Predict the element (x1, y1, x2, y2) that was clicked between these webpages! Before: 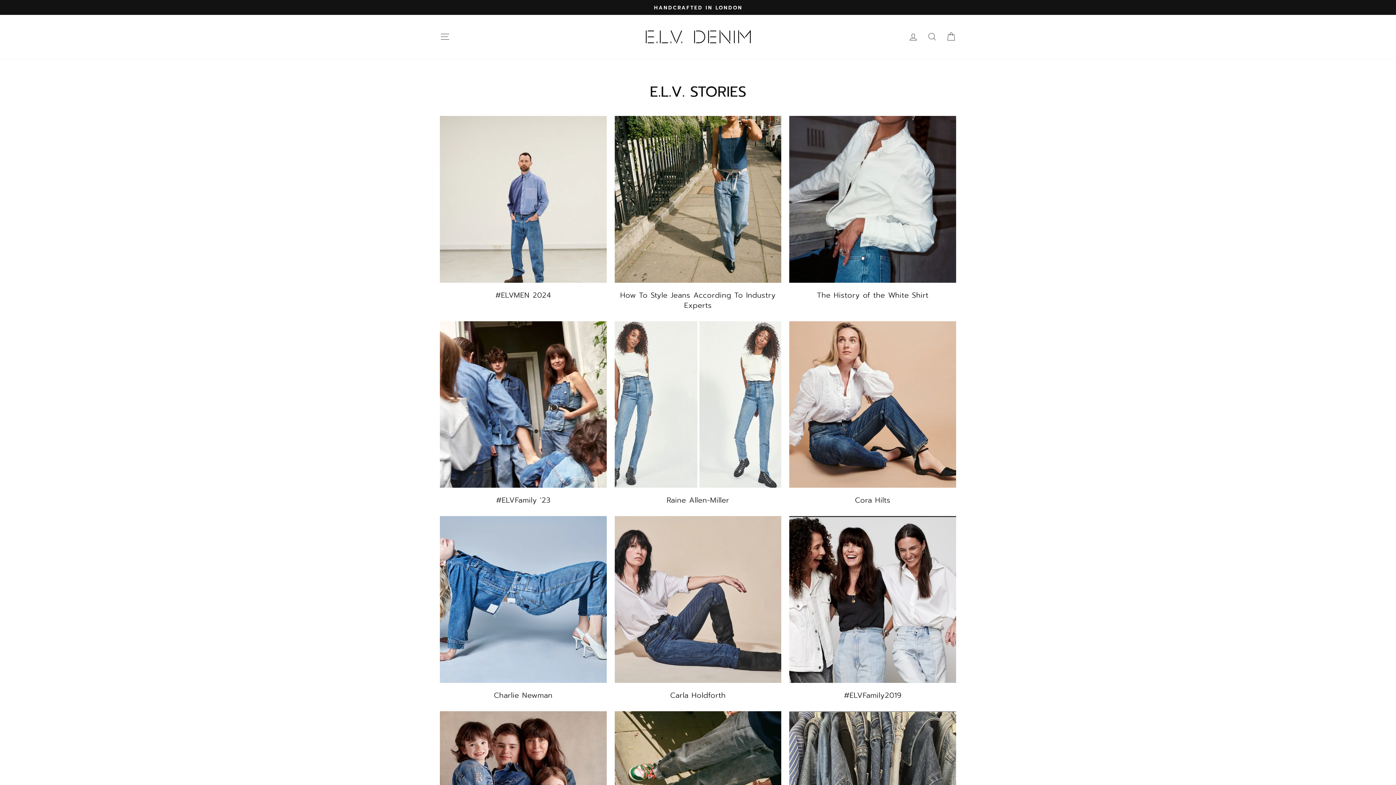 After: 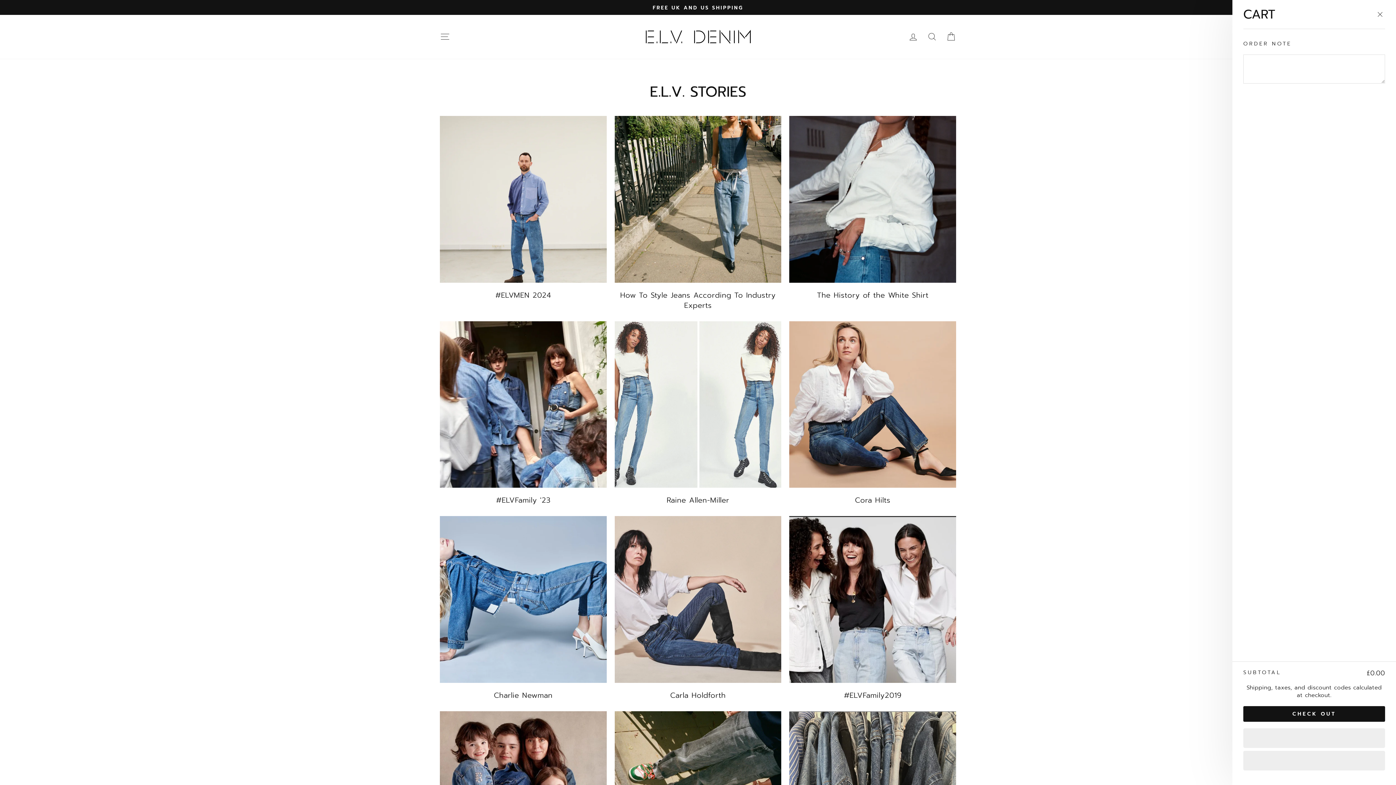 Action: bbox: (941, 29, 960, 44) label: CART